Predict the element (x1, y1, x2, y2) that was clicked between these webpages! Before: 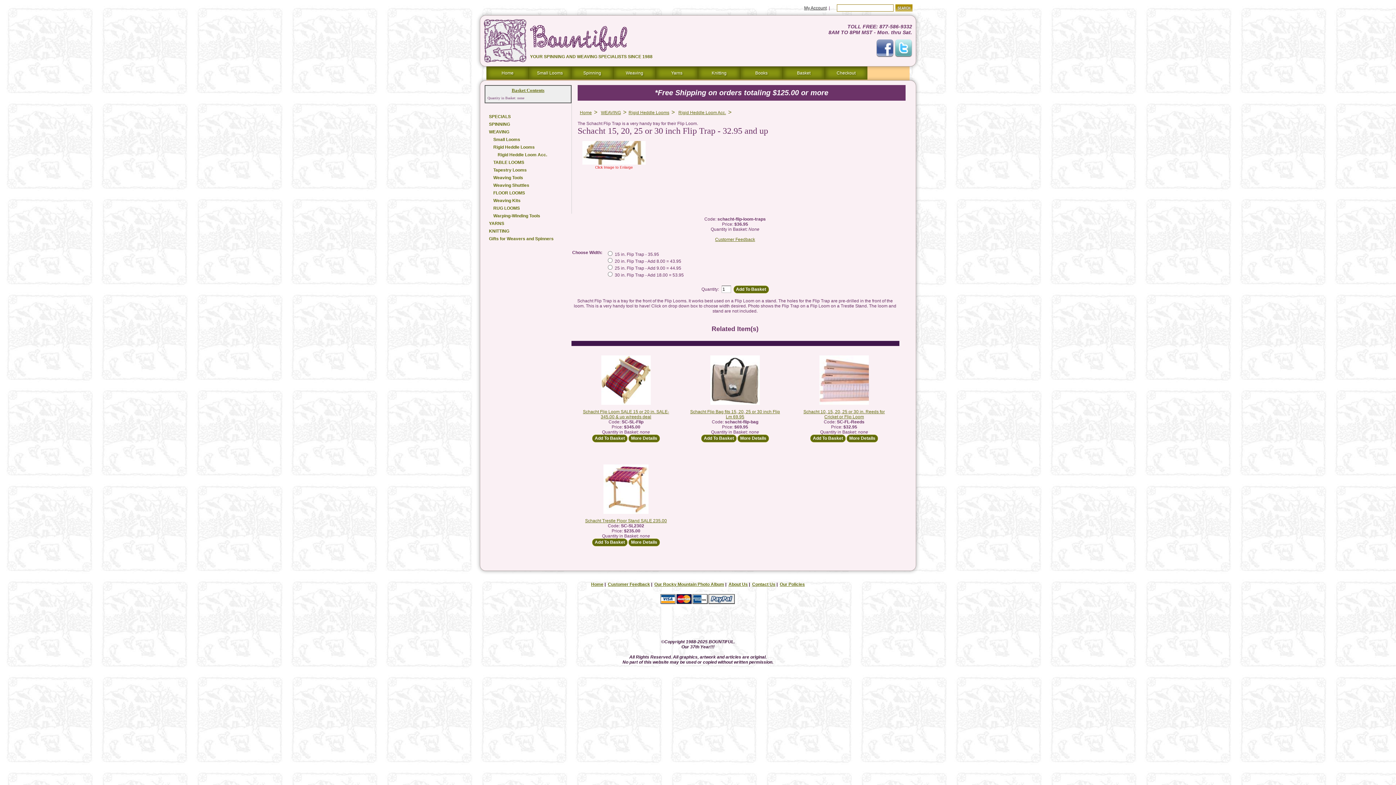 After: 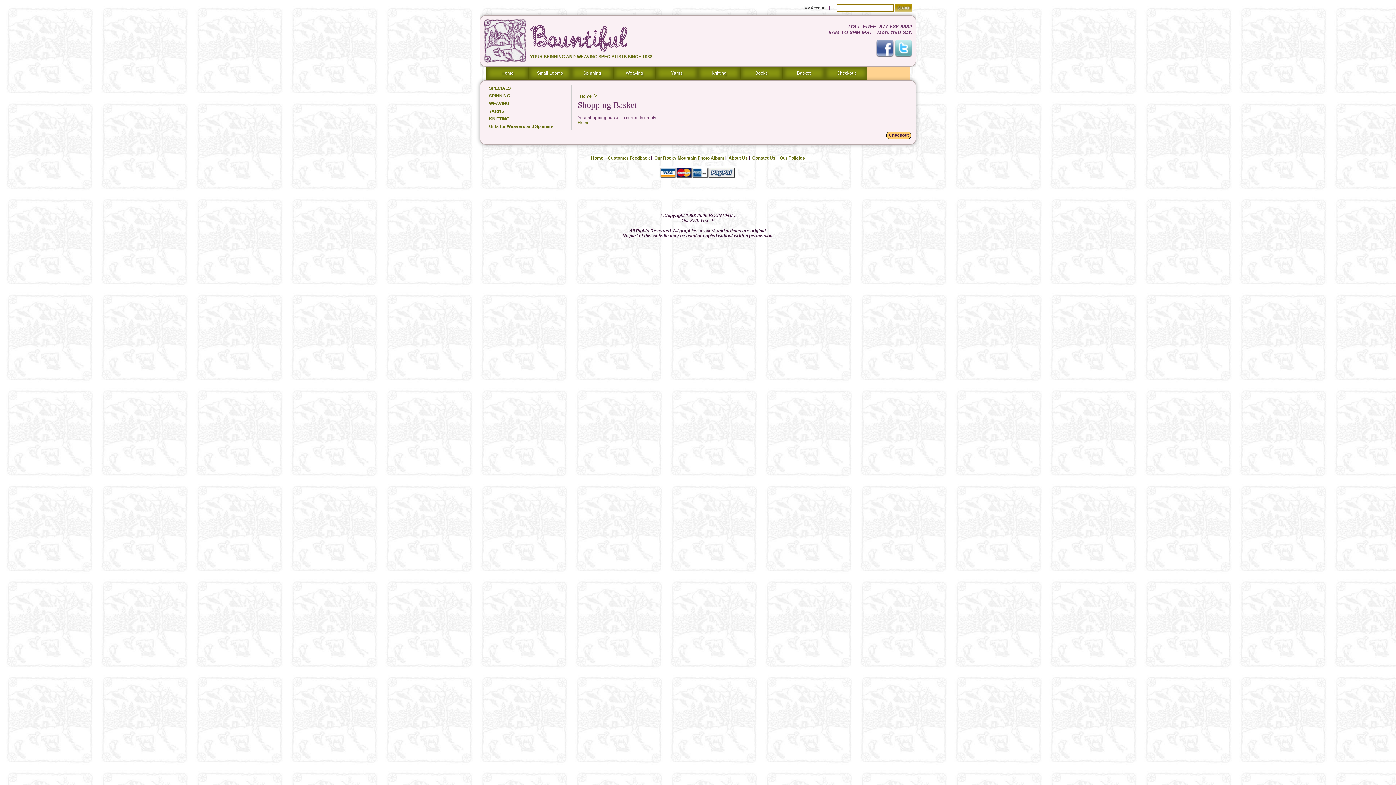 Action: label: Basket bbox: (782, 66, 825, 79)